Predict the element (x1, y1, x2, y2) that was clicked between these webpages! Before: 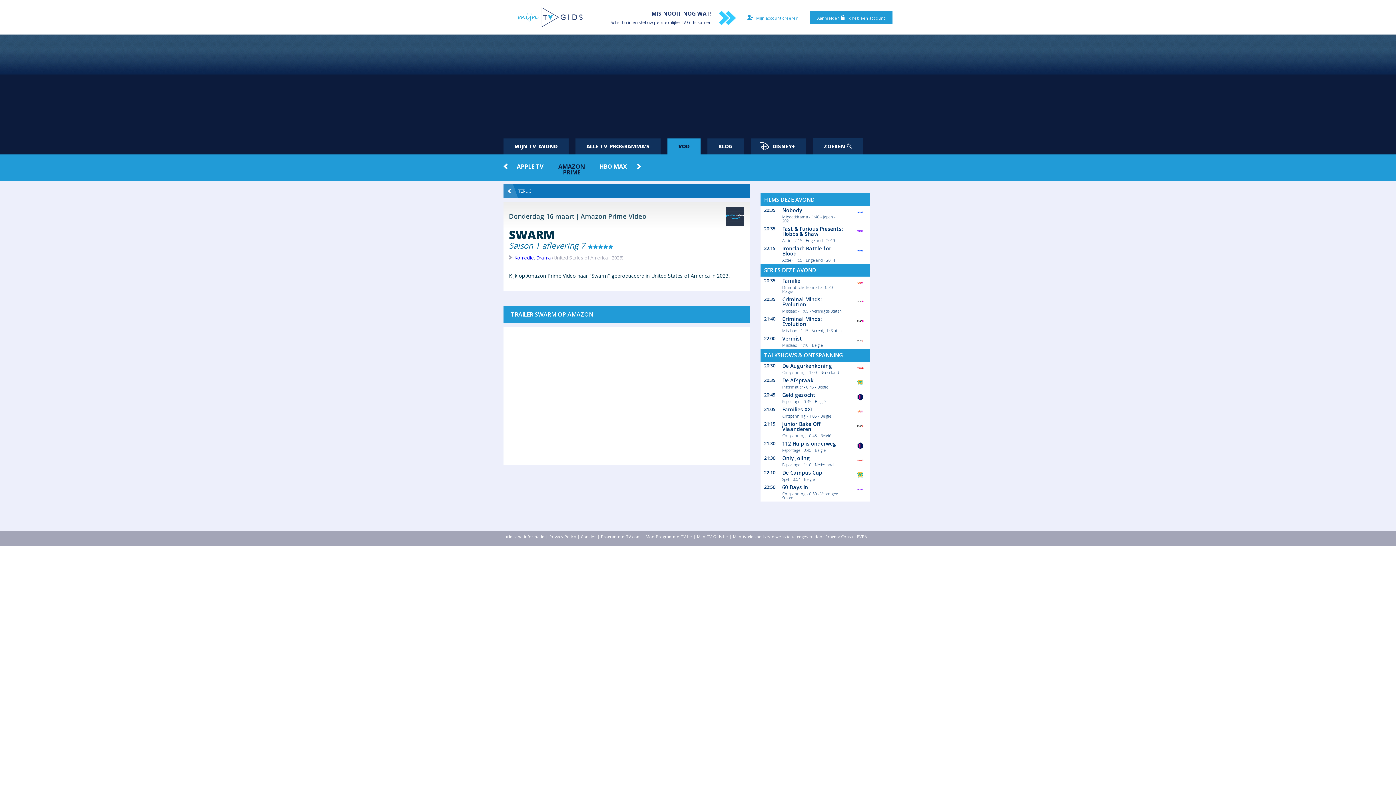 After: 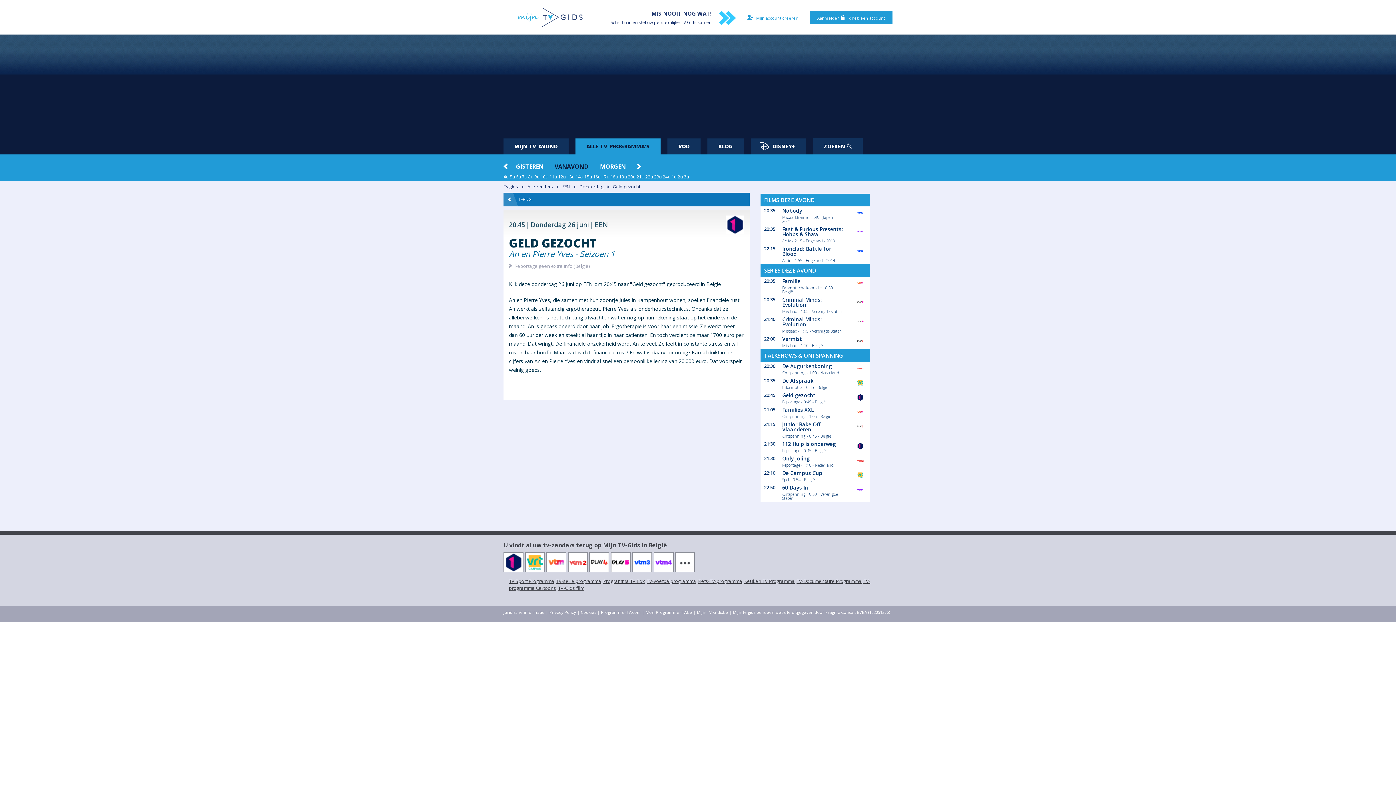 Action: label: Geld gezocht bbox: (782, 391, 815, 398)